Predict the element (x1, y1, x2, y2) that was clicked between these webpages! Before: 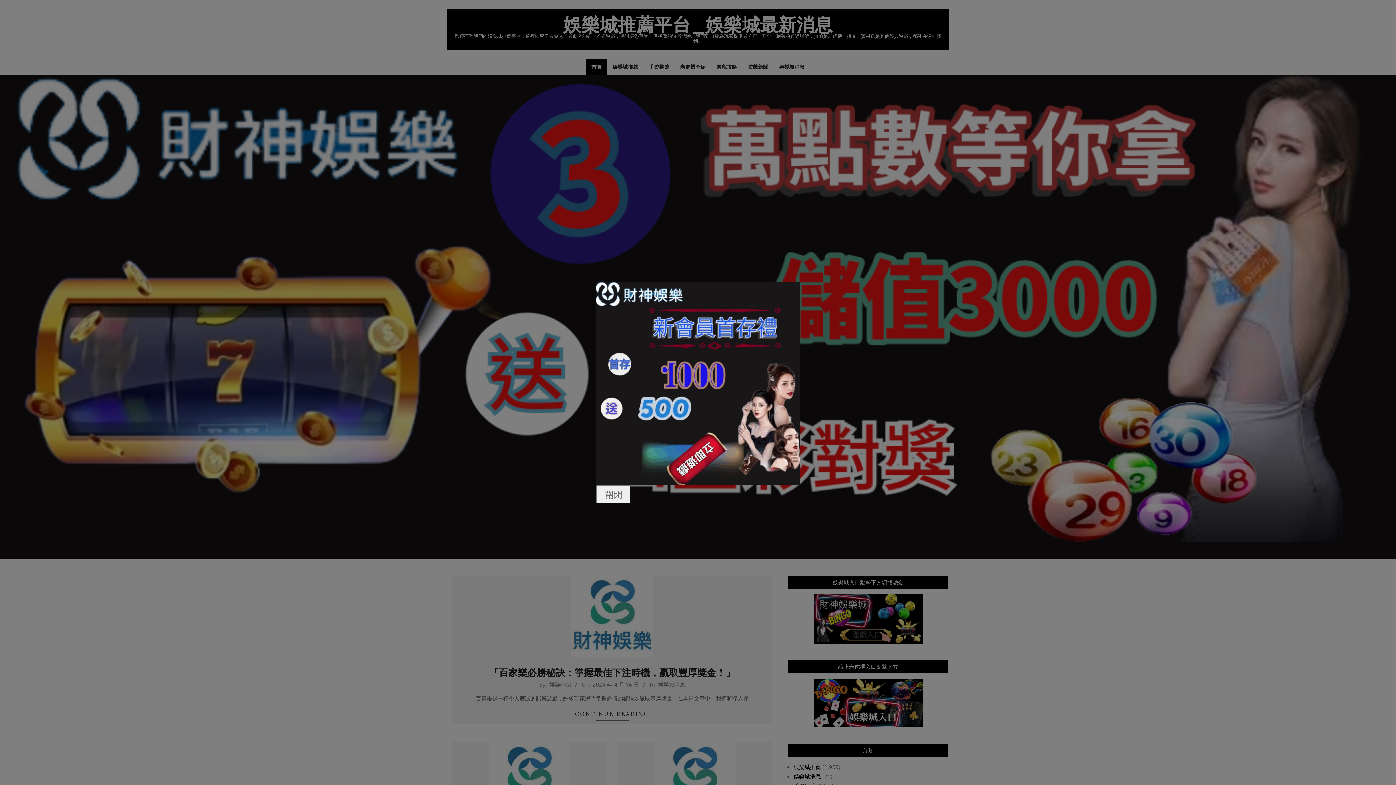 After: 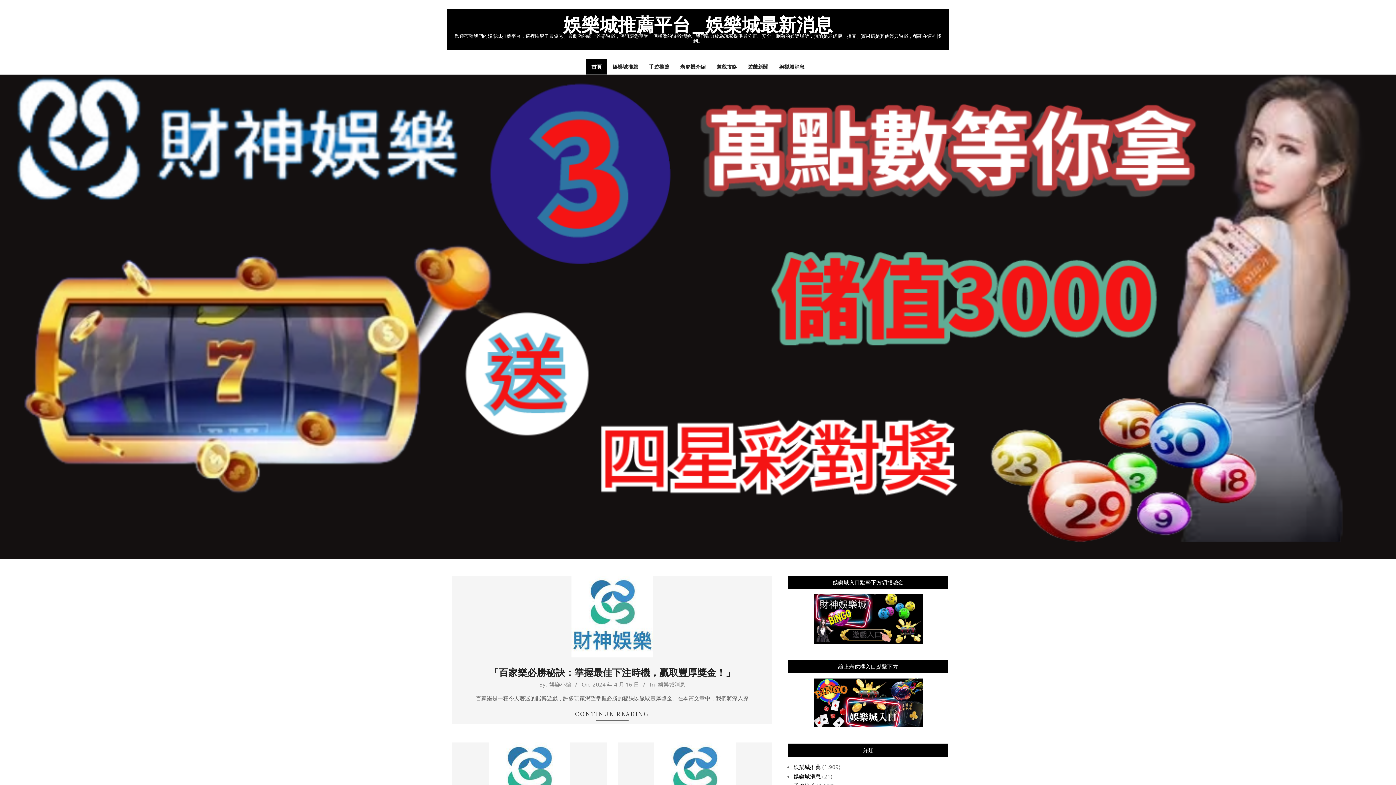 Action: label: 關閉 bbox: (596, 485, 630, 503)